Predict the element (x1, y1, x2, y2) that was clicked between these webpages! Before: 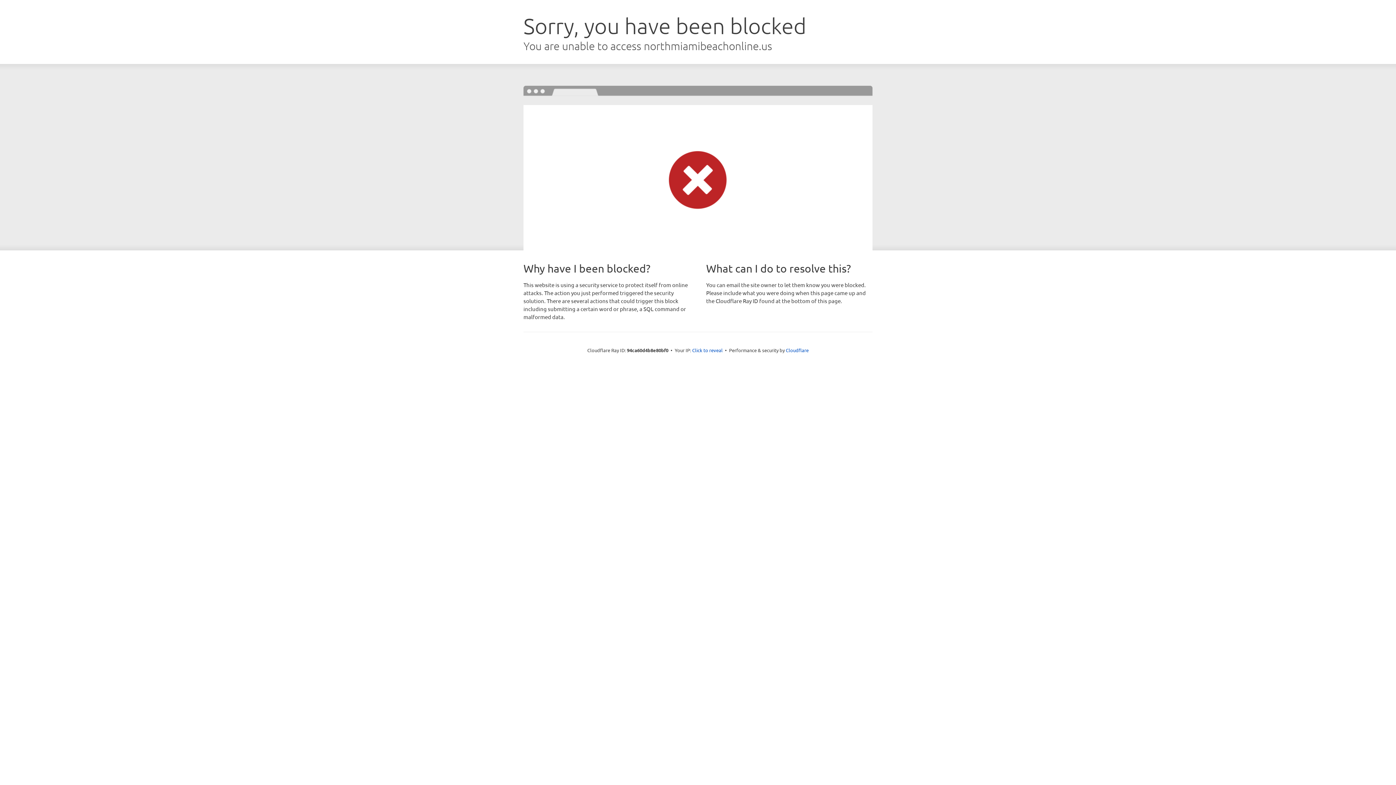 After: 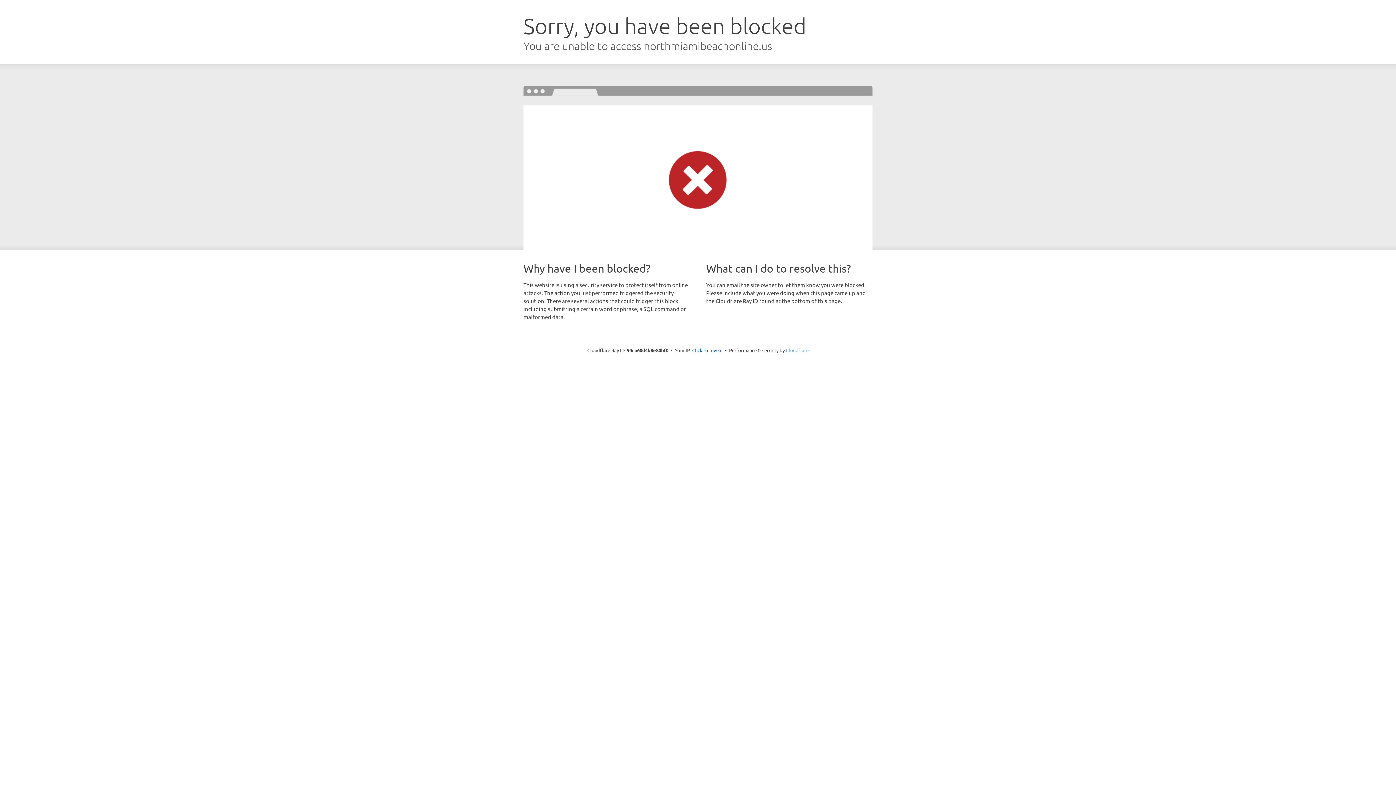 Action: bbox: (786, 347, 808, 353) label: Cloudflare